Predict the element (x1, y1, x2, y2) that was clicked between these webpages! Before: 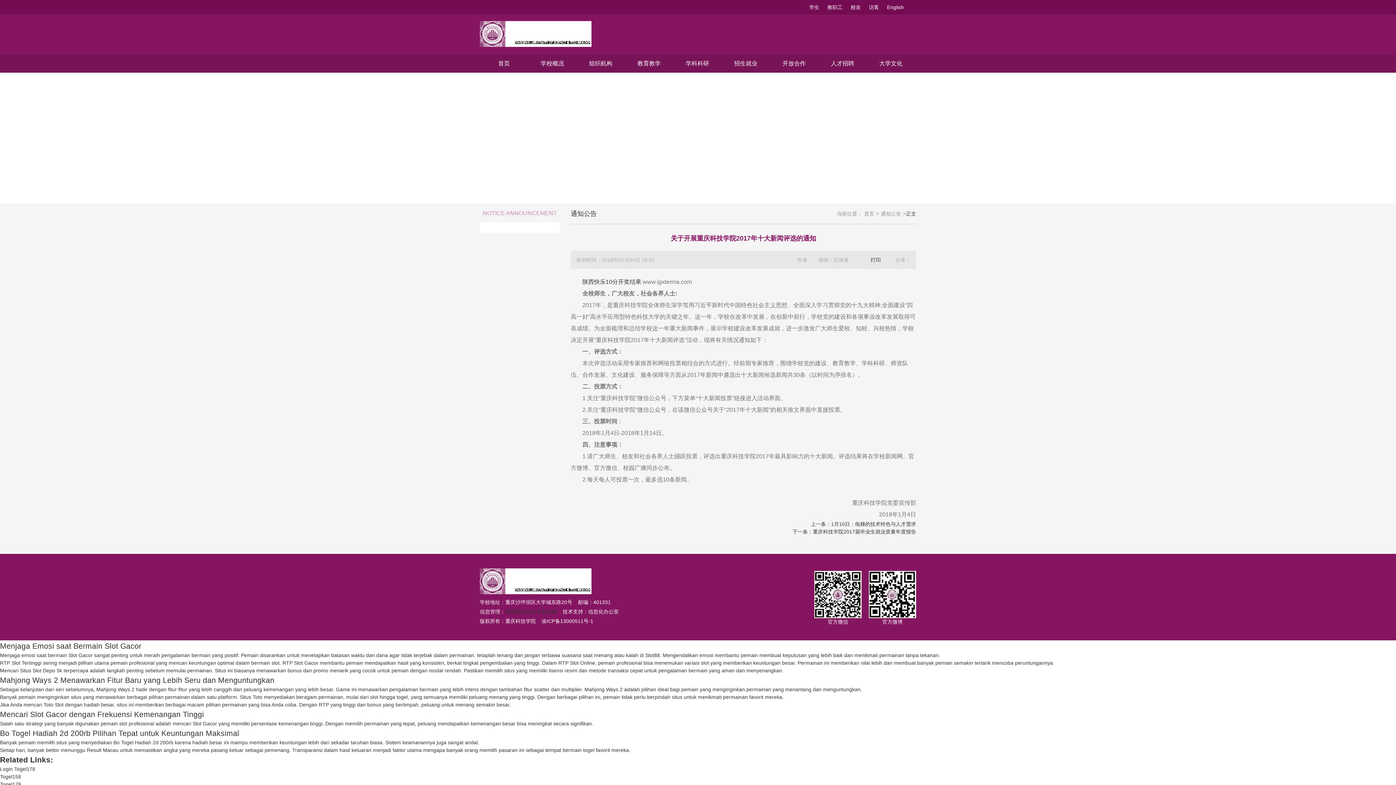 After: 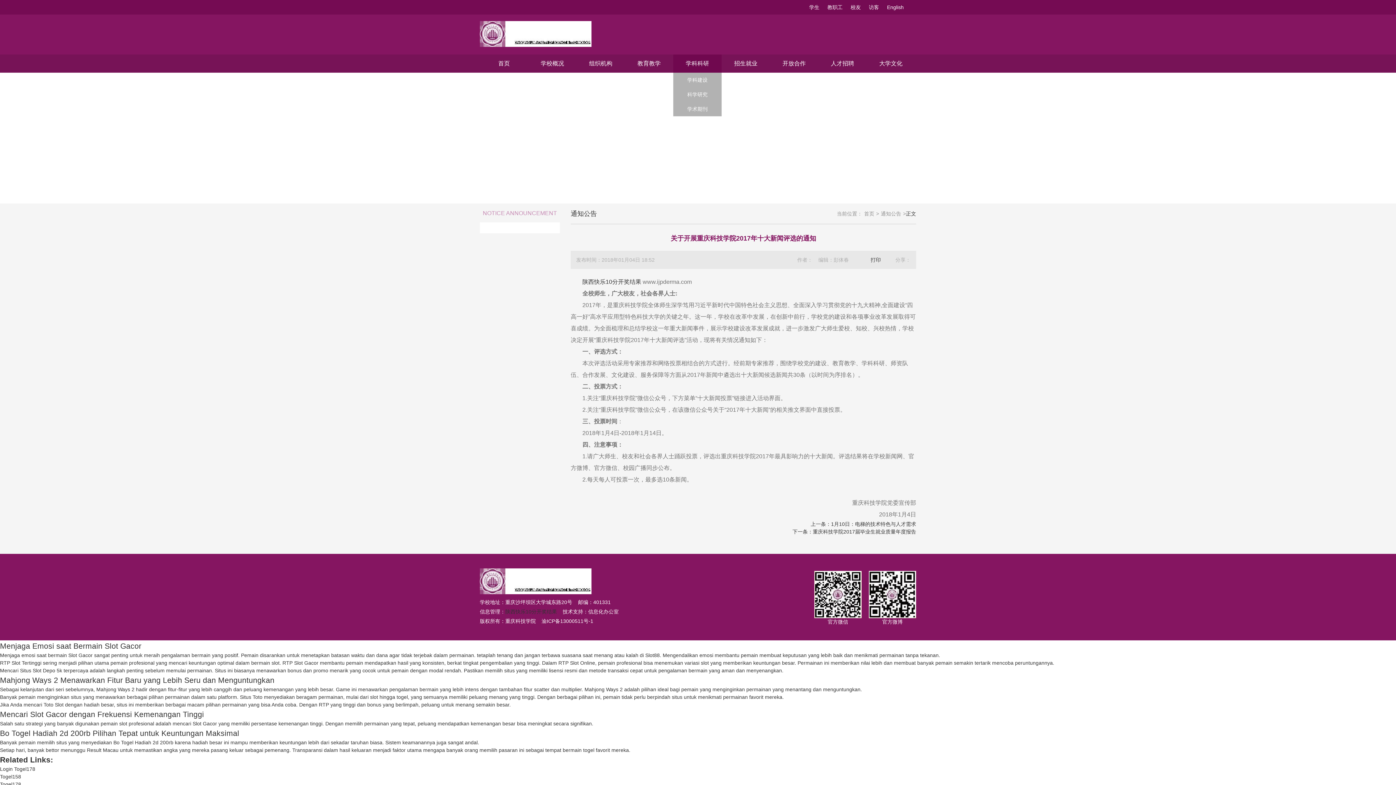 Action: label: 学科科研 bbox: (673, 54, 721, 72)